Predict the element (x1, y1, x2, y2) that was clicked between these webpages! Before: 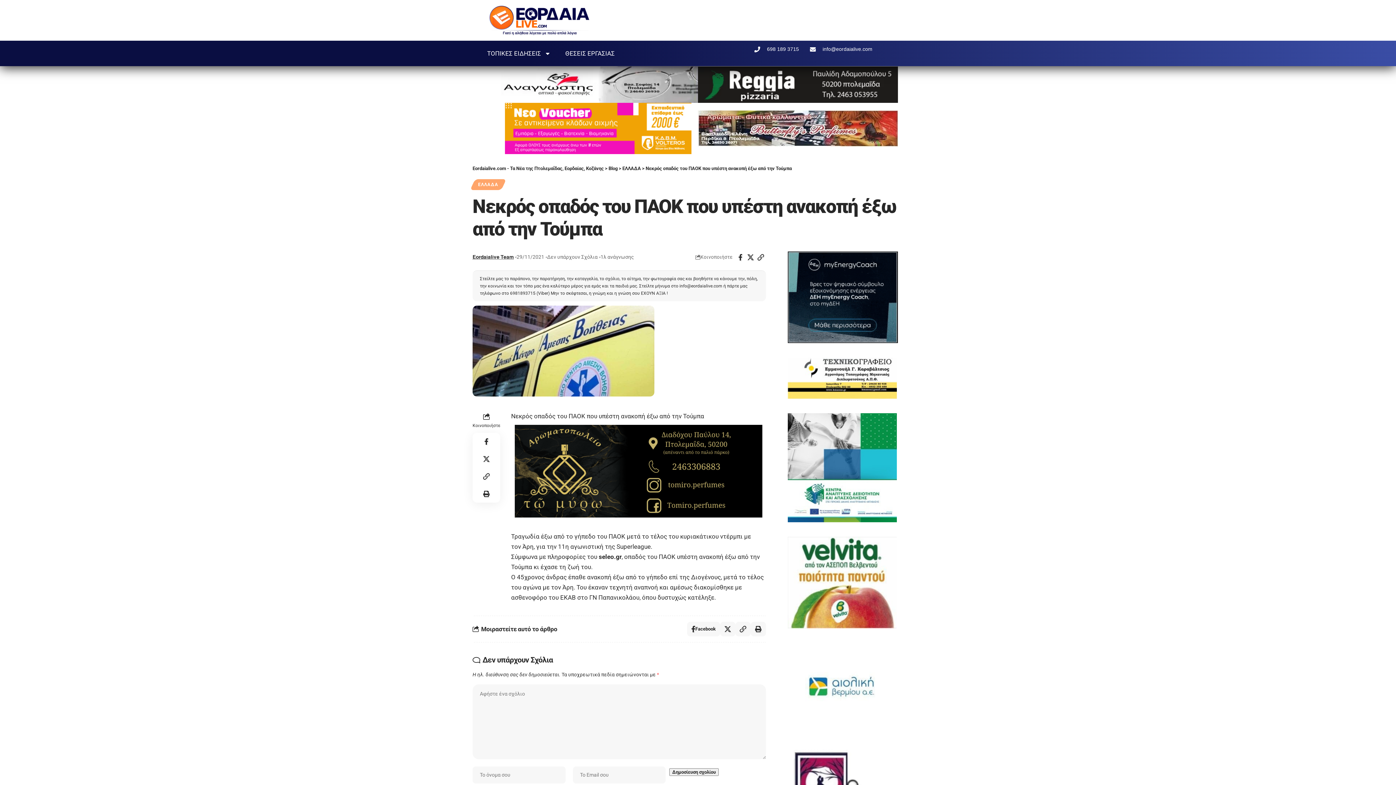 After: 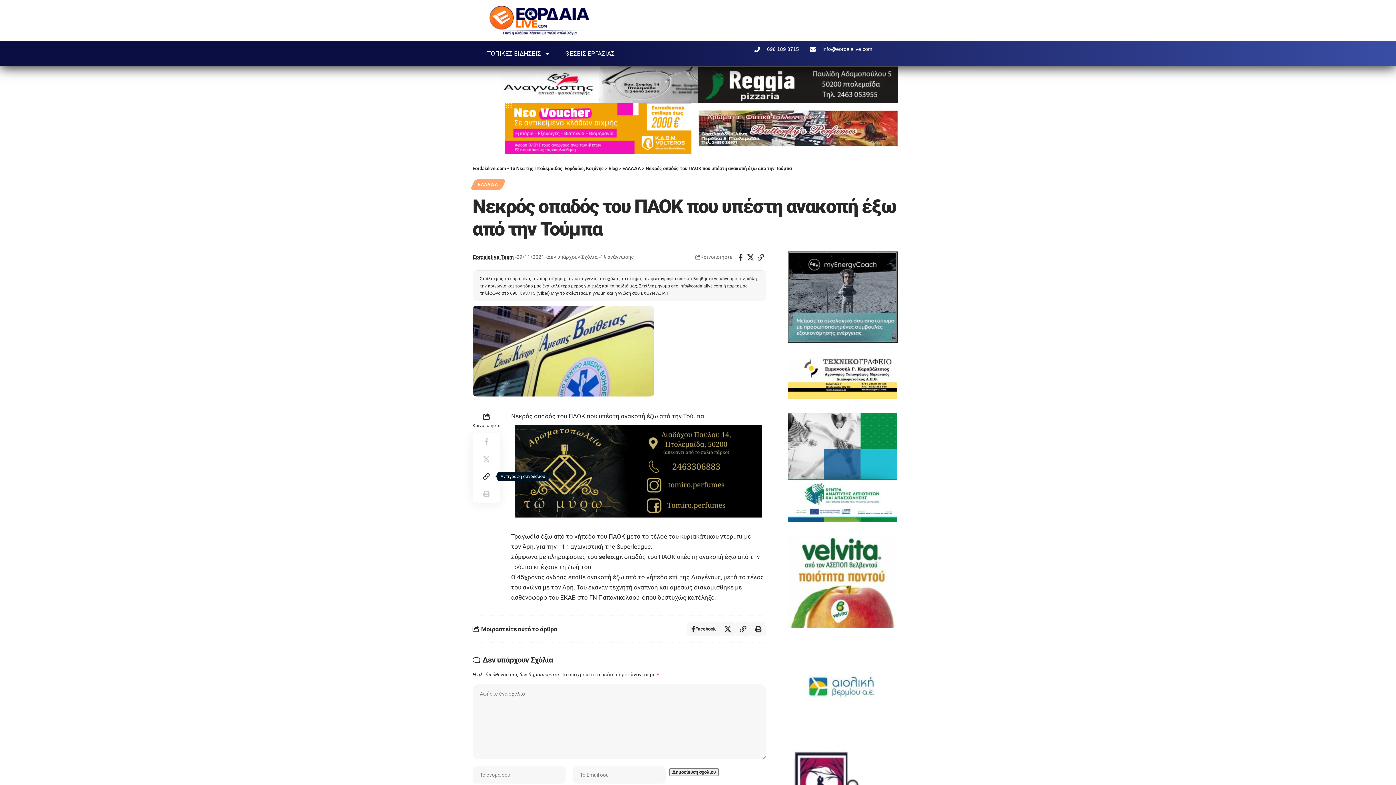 Action: bbox: (477, 467, 495, 485) label: Copy Link